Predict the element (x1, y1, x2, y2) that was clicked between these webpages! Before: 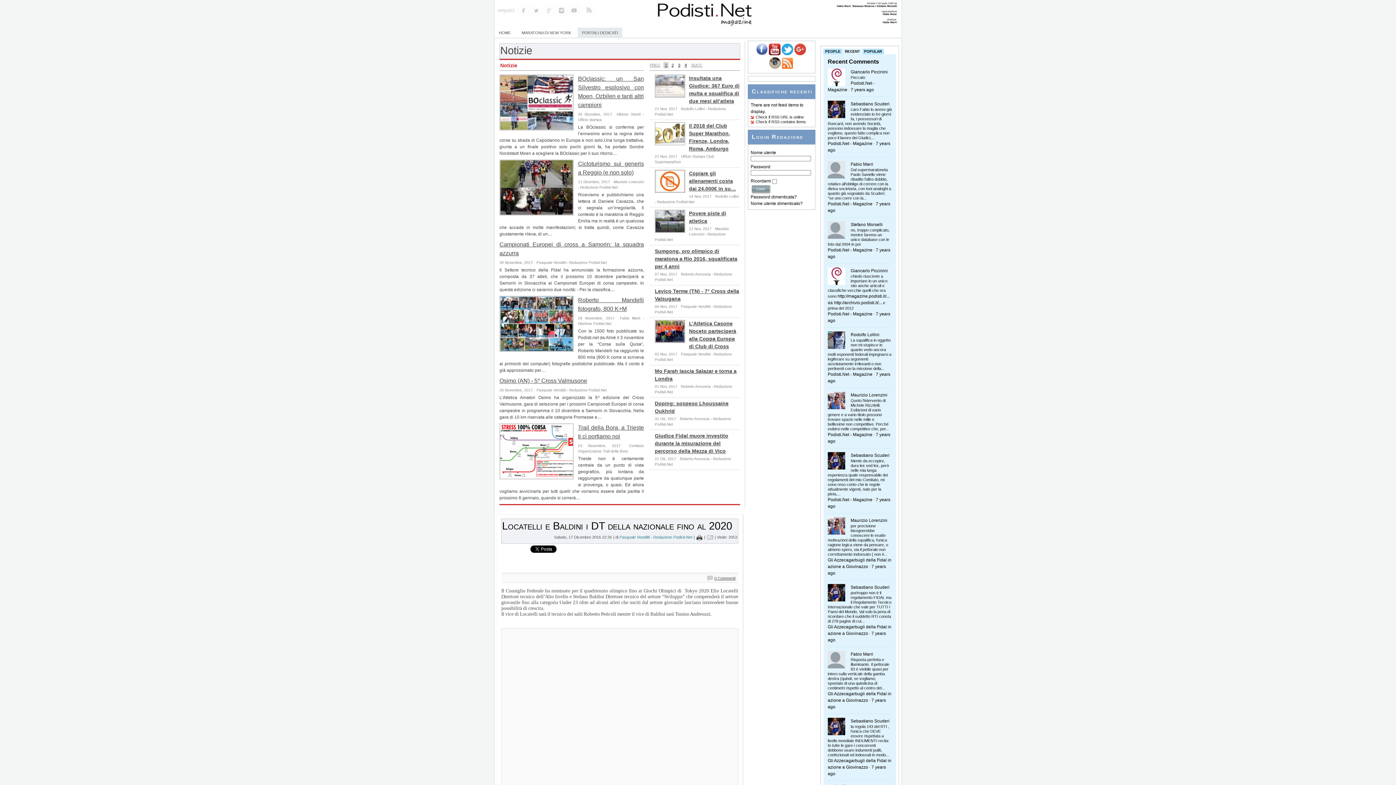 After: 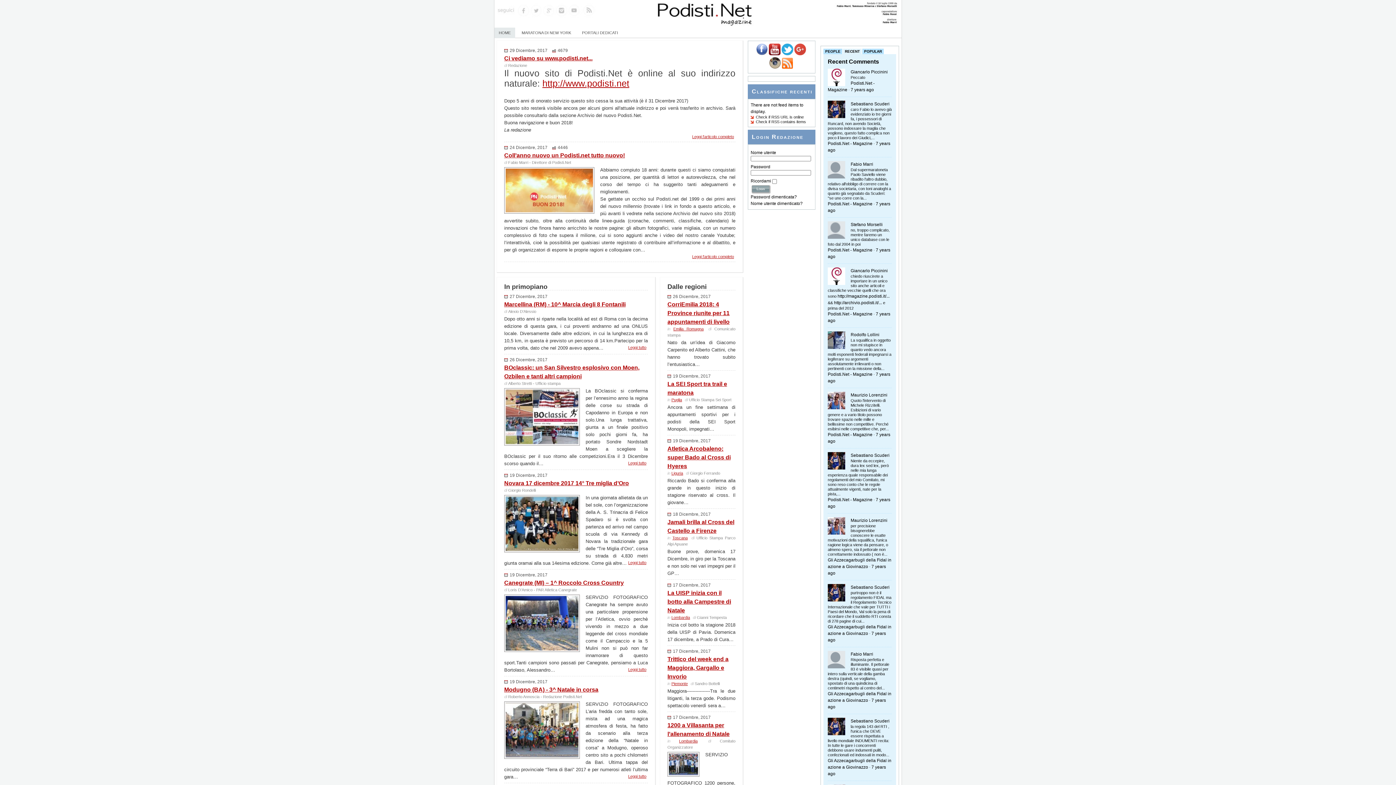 Action: label: HOME bbox: (494, 27, 515, 38)